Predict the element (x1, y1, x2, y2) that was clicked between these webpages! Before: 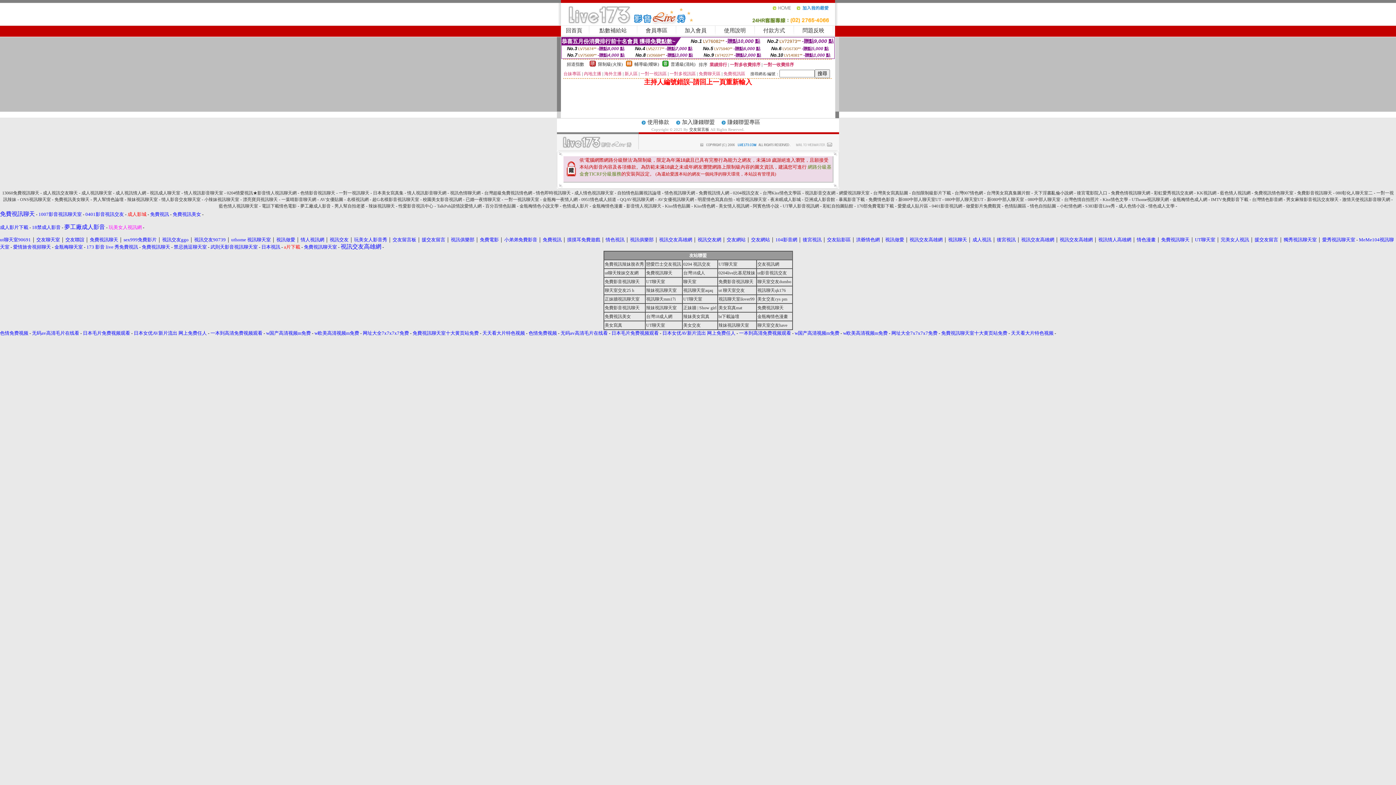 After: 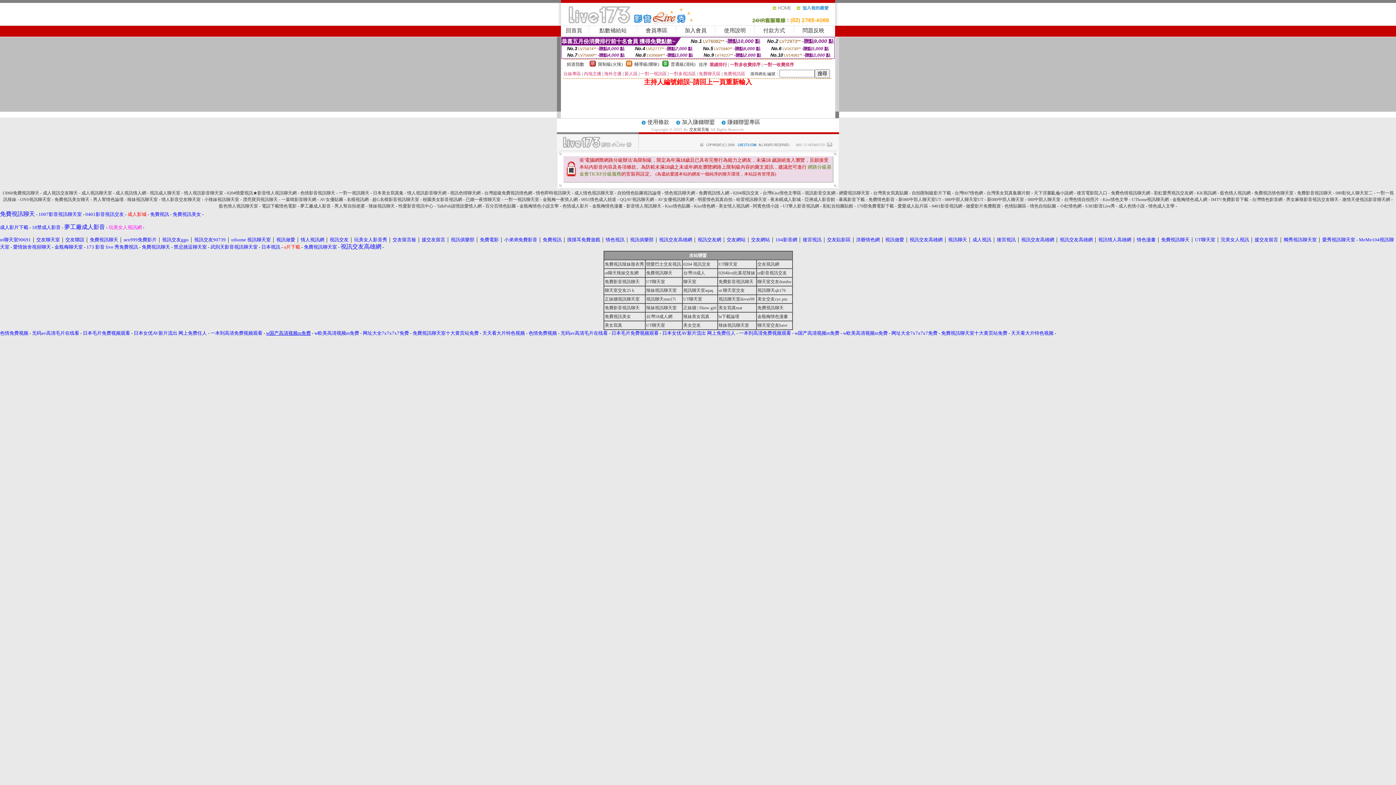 Action: bbox: (266, 330, 310, 336) label: w国产高清视频m免费